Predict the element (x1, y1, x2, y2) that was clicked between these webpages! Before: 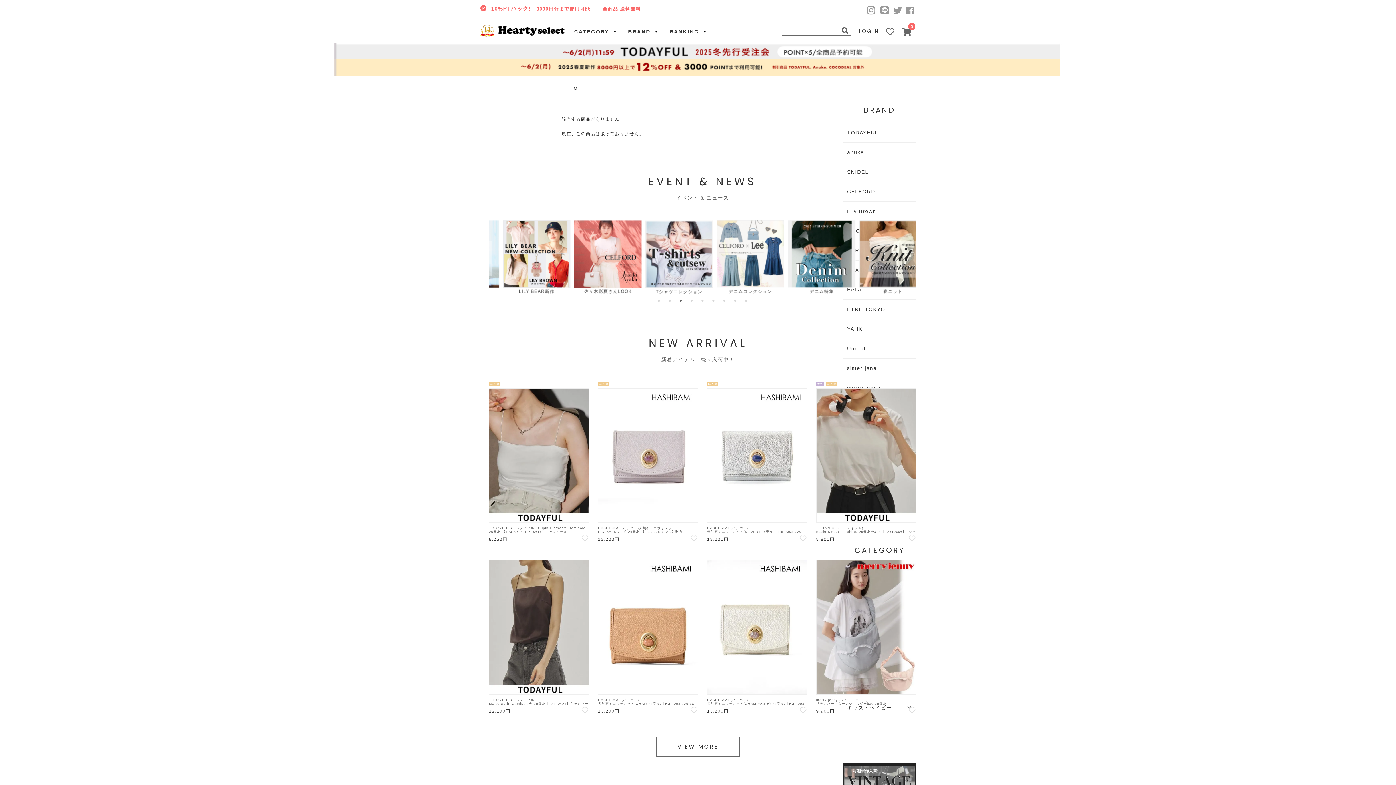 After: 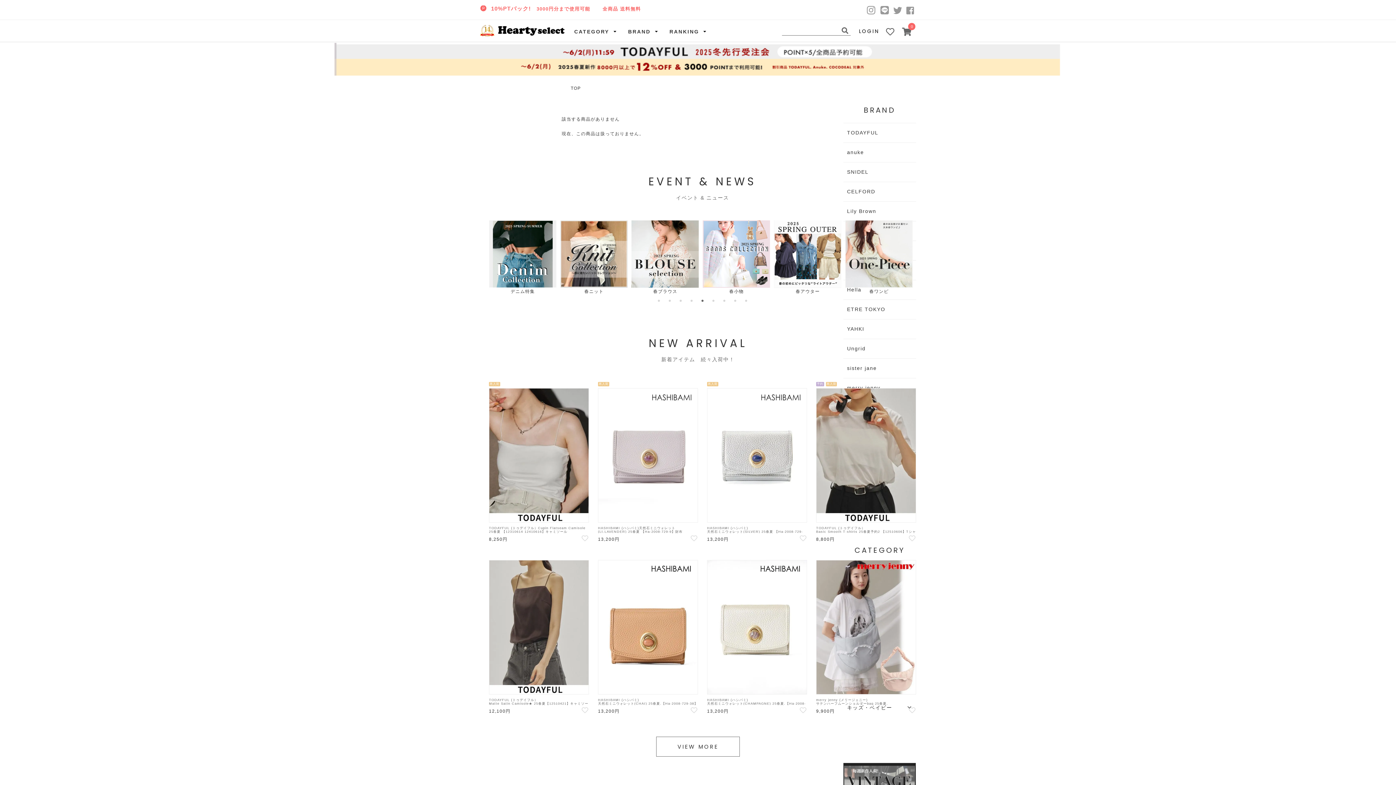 Action: label: 5 of 3 bbox: (699, 297, 706, 304)